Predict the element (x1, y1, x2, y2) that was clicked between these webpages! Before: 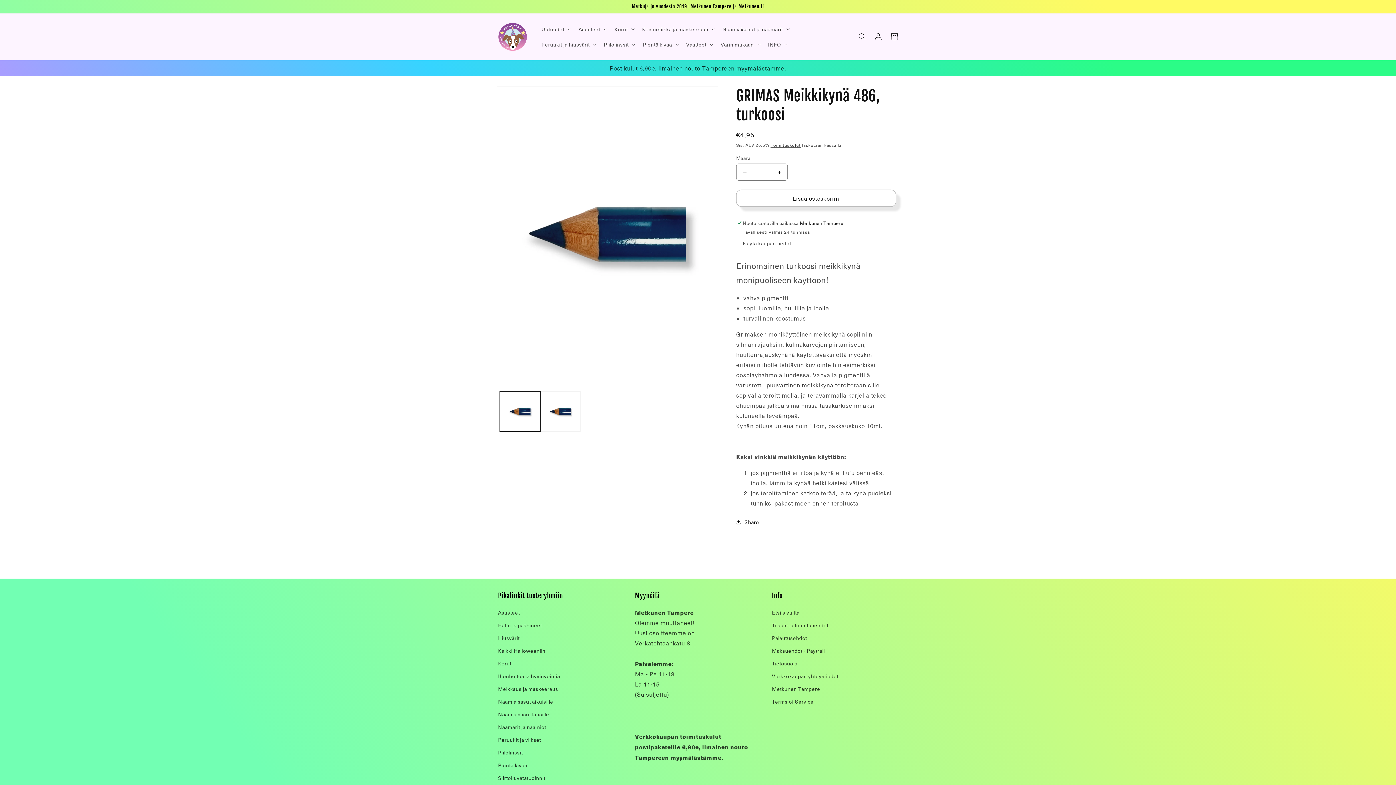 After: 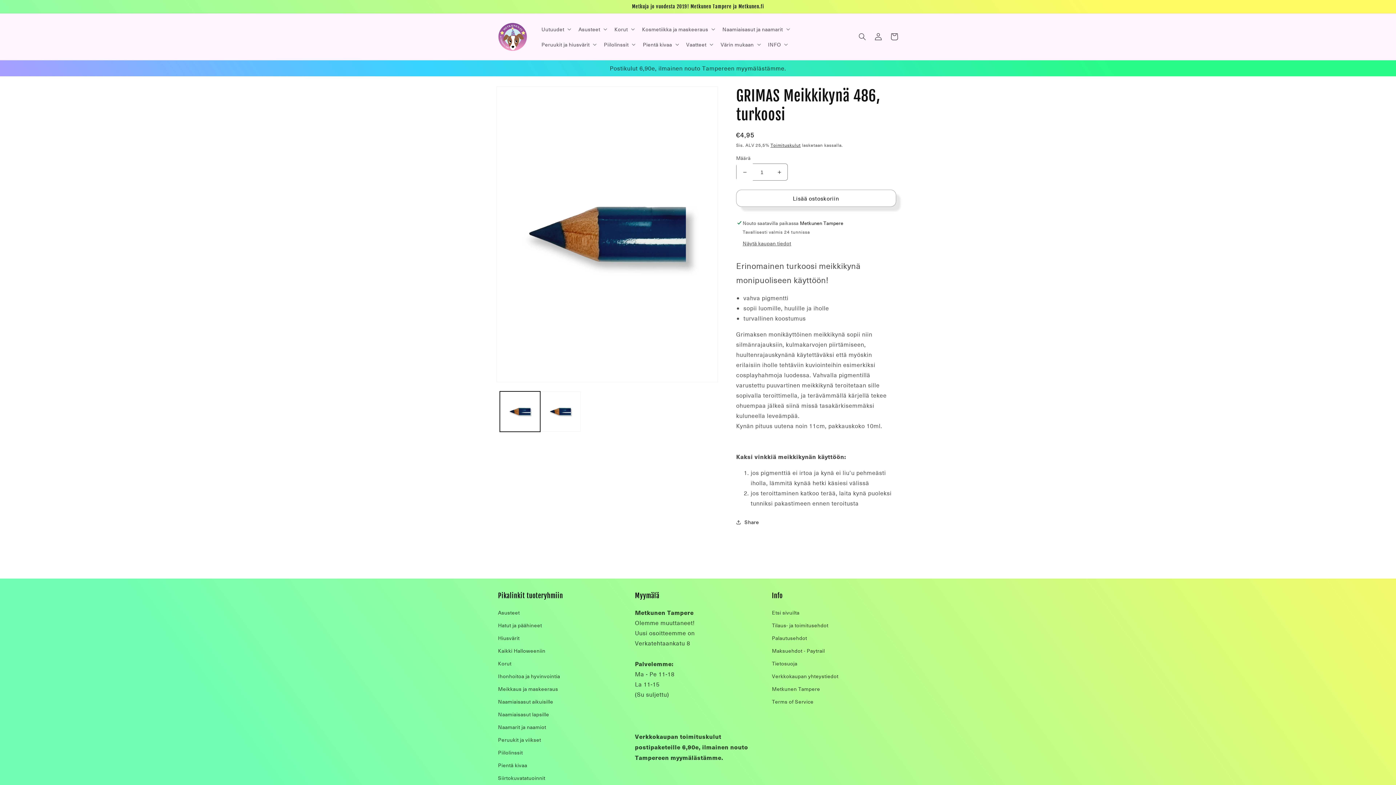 Action: bbox: (736, 163, 753, 180) label: Vähennä tuotteen GRIMAS Meikkikynä 486, turkoosi määrää